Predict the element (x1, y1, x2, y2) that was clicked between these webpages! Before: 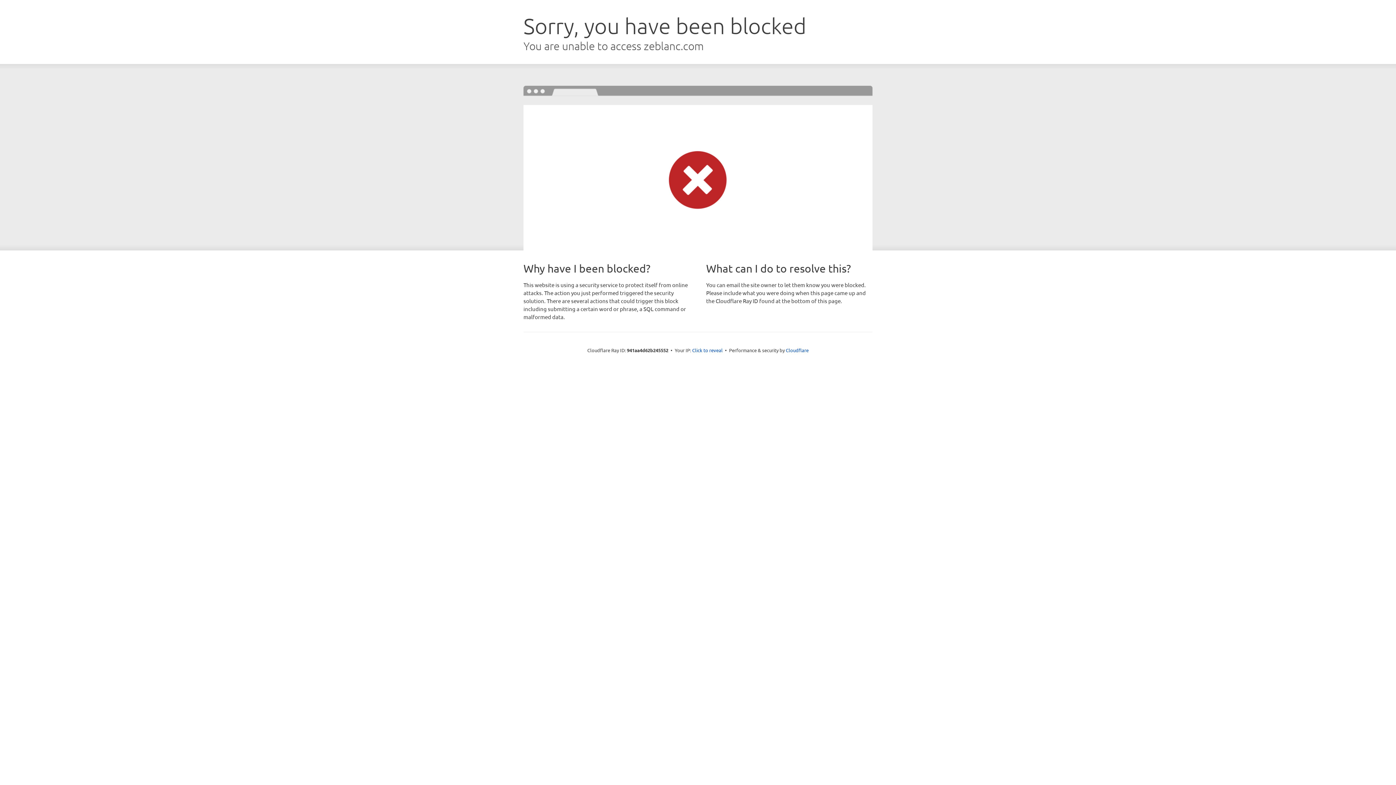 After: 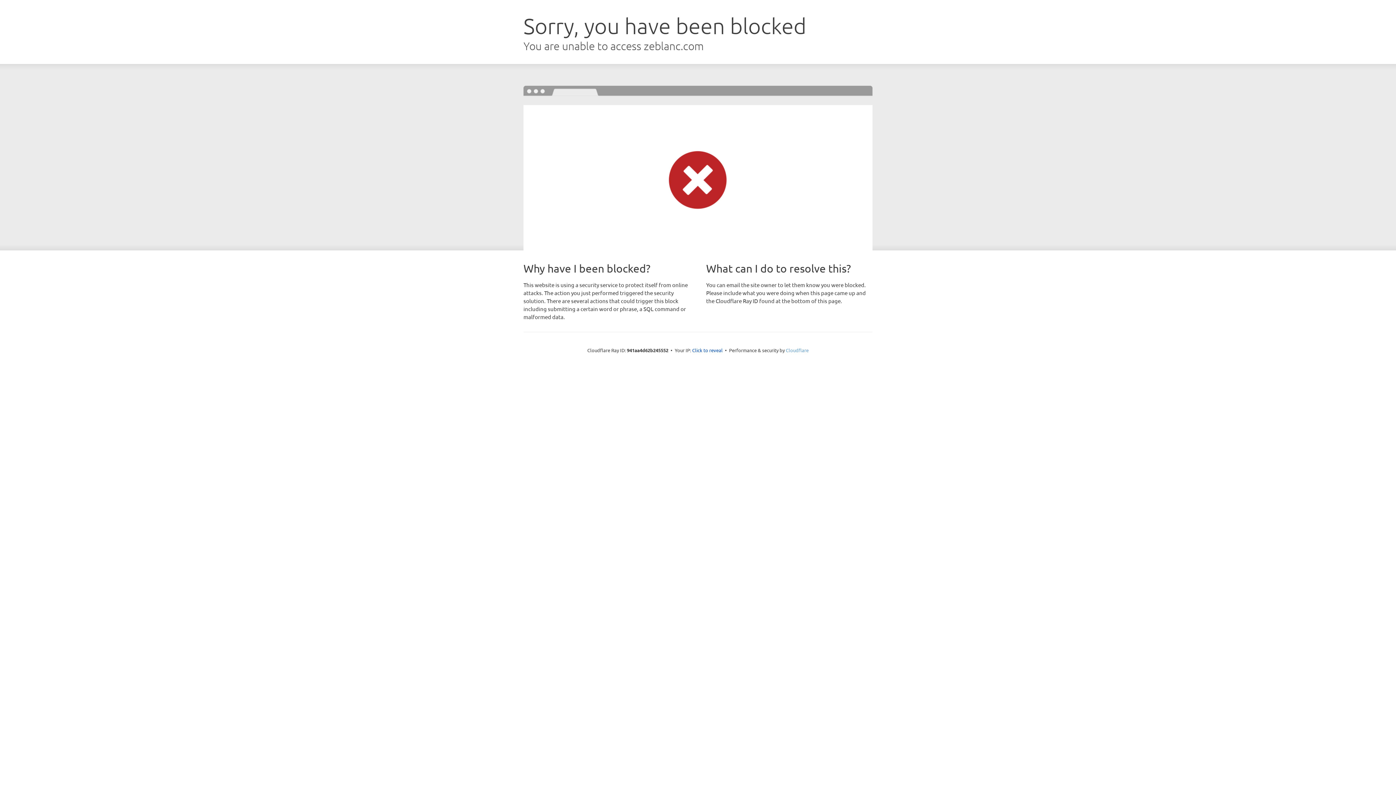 Action: label: Cloudflare bbox: (786, 347, 808, 353)